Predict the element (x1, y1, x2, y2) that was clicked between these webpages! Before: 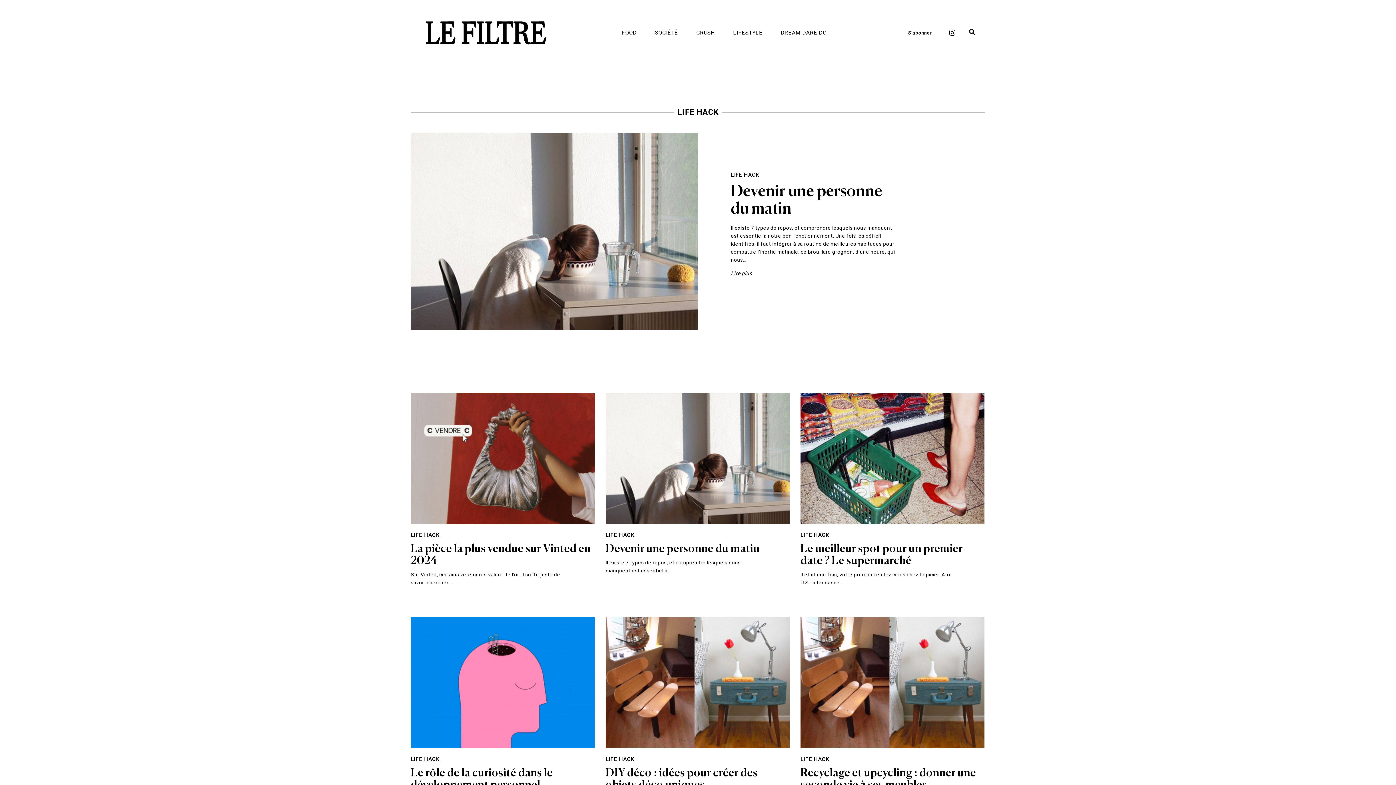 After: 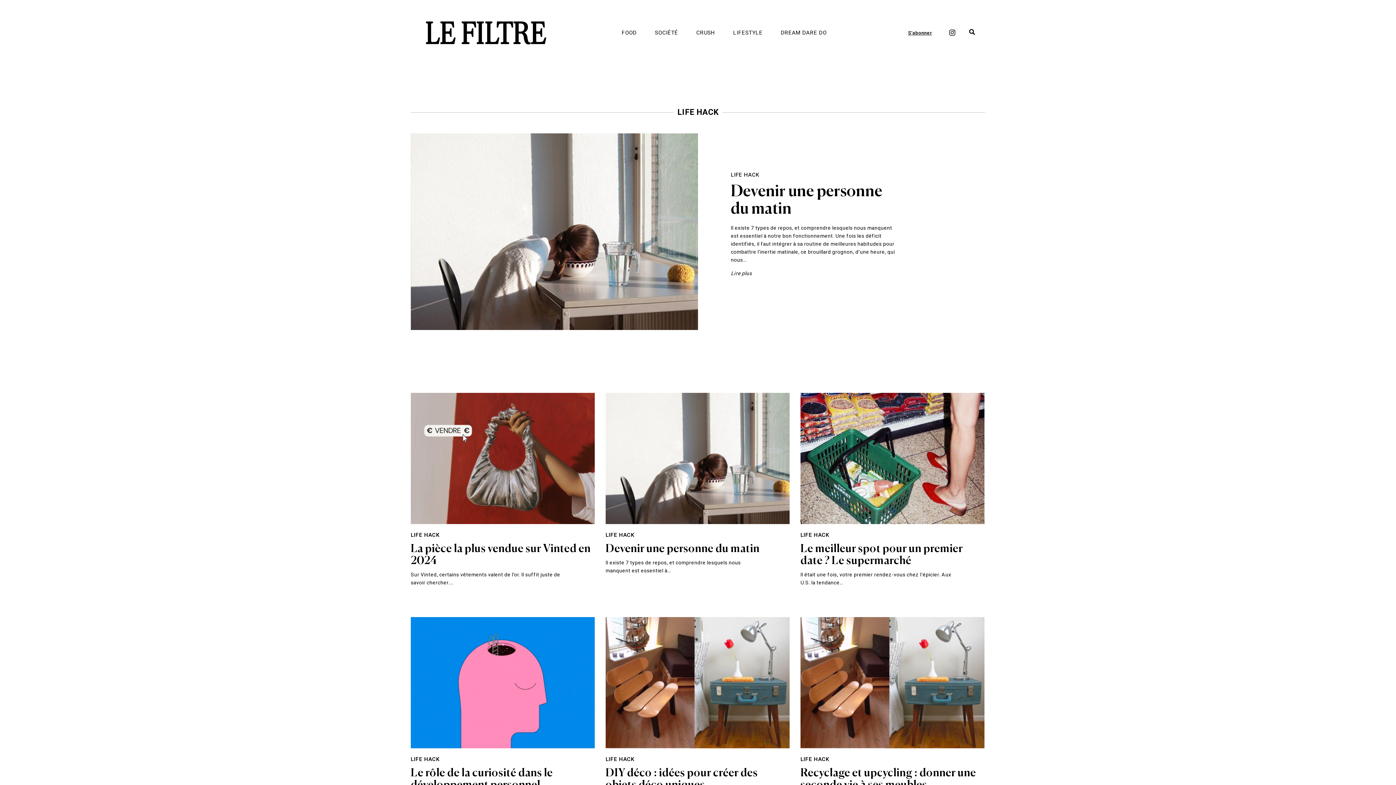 Action: bbox: (605, 756, 634, 763) label: LIFE HACK